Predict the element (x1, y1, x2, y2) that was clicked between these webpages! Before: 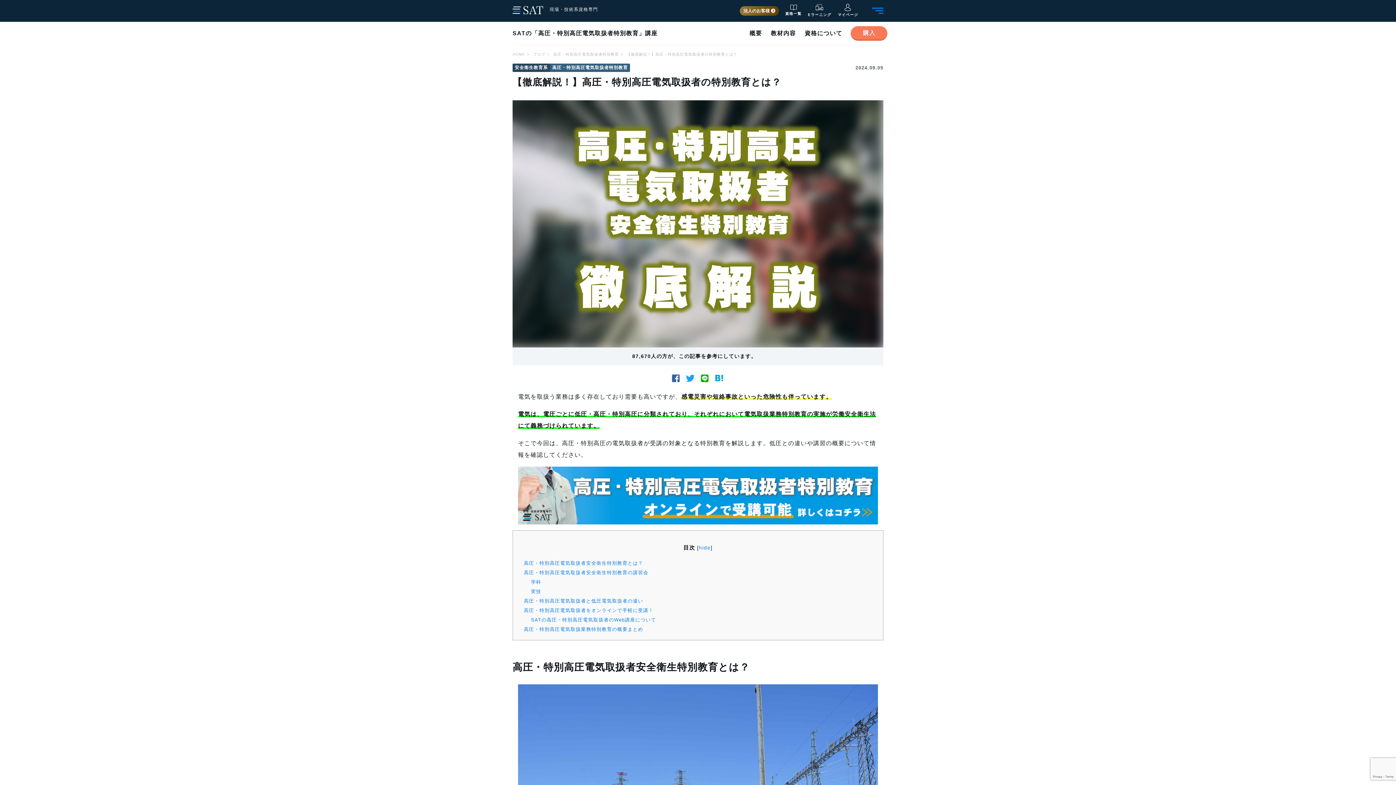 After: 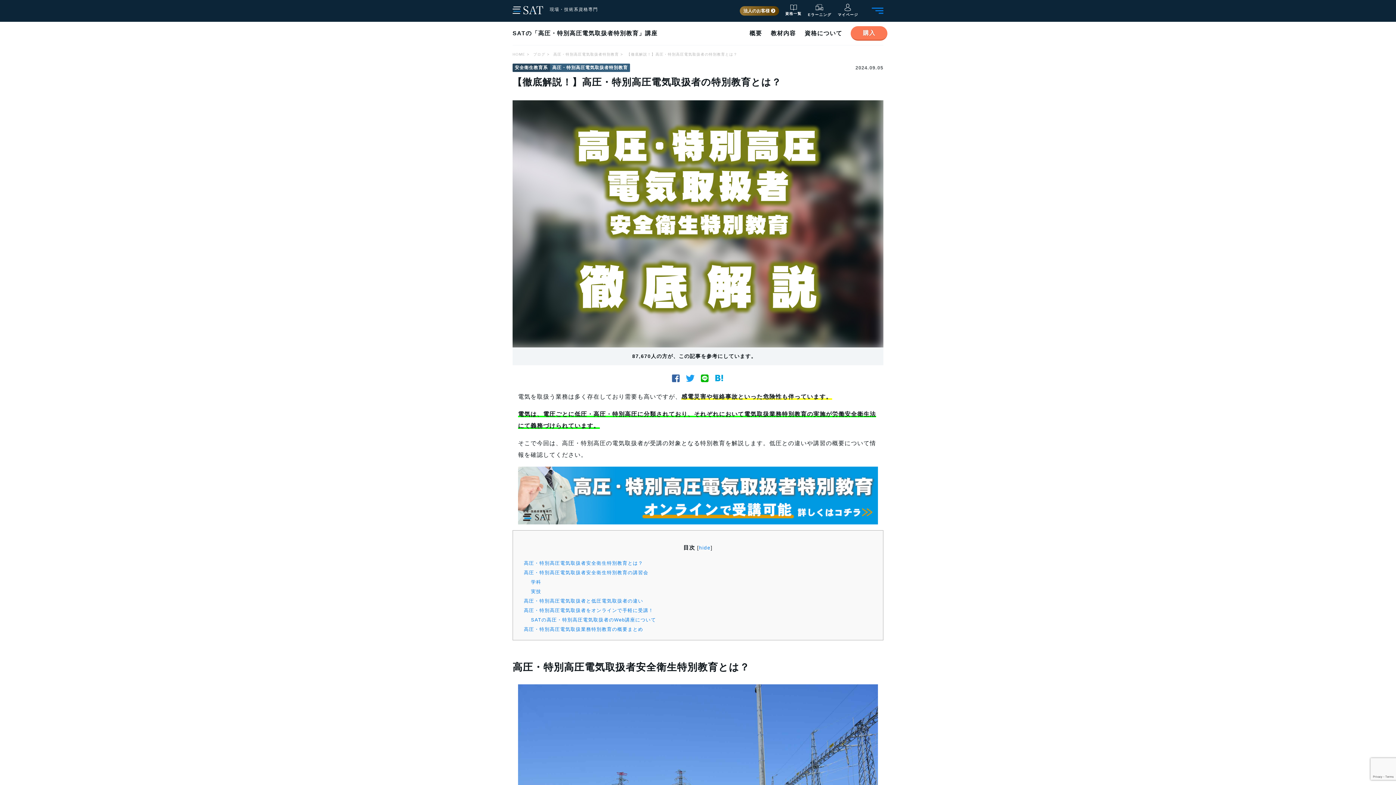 Action: bbox: (672, 376, 680, 382)